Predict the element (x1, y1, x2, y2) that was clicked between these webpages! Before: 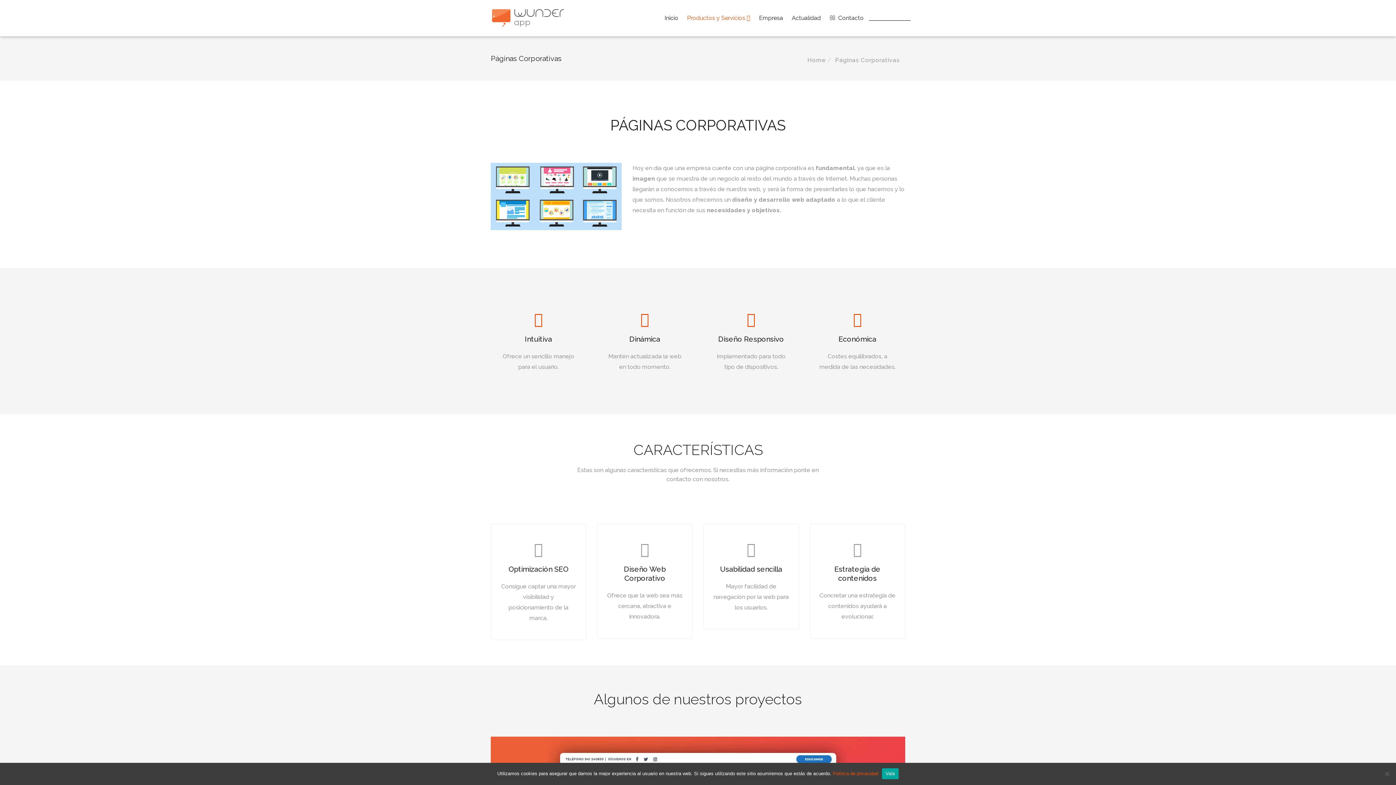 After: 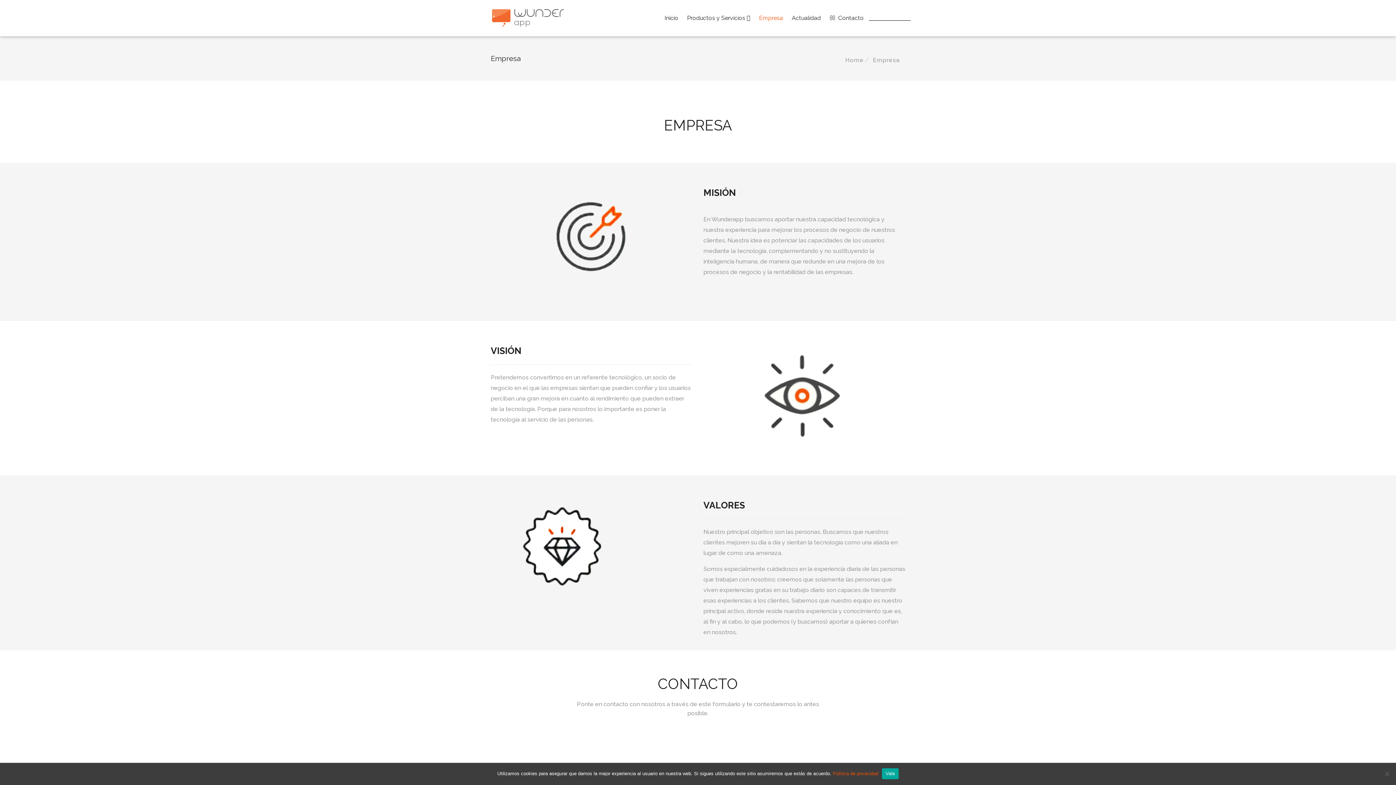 Action: label: Empresa bbox: (755, 7, 786, 29)